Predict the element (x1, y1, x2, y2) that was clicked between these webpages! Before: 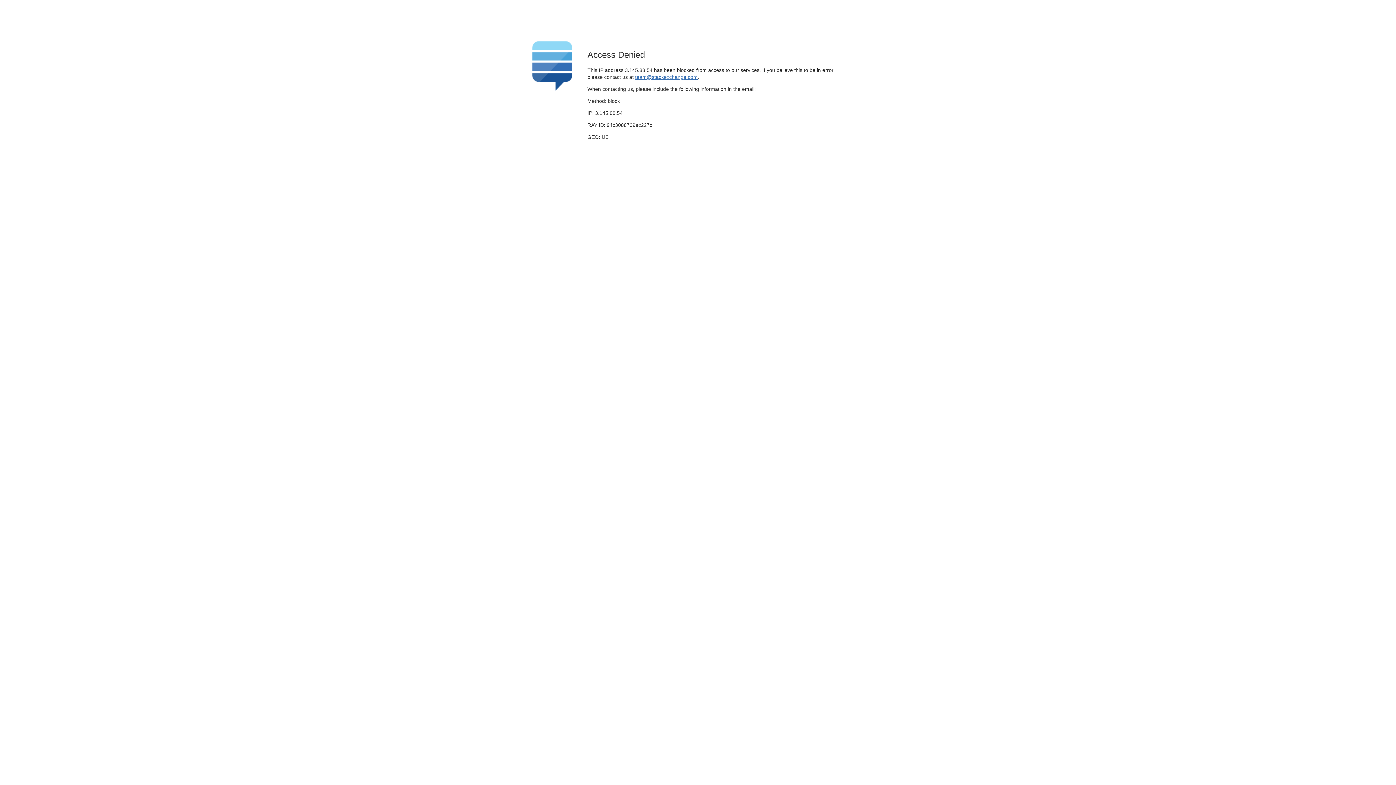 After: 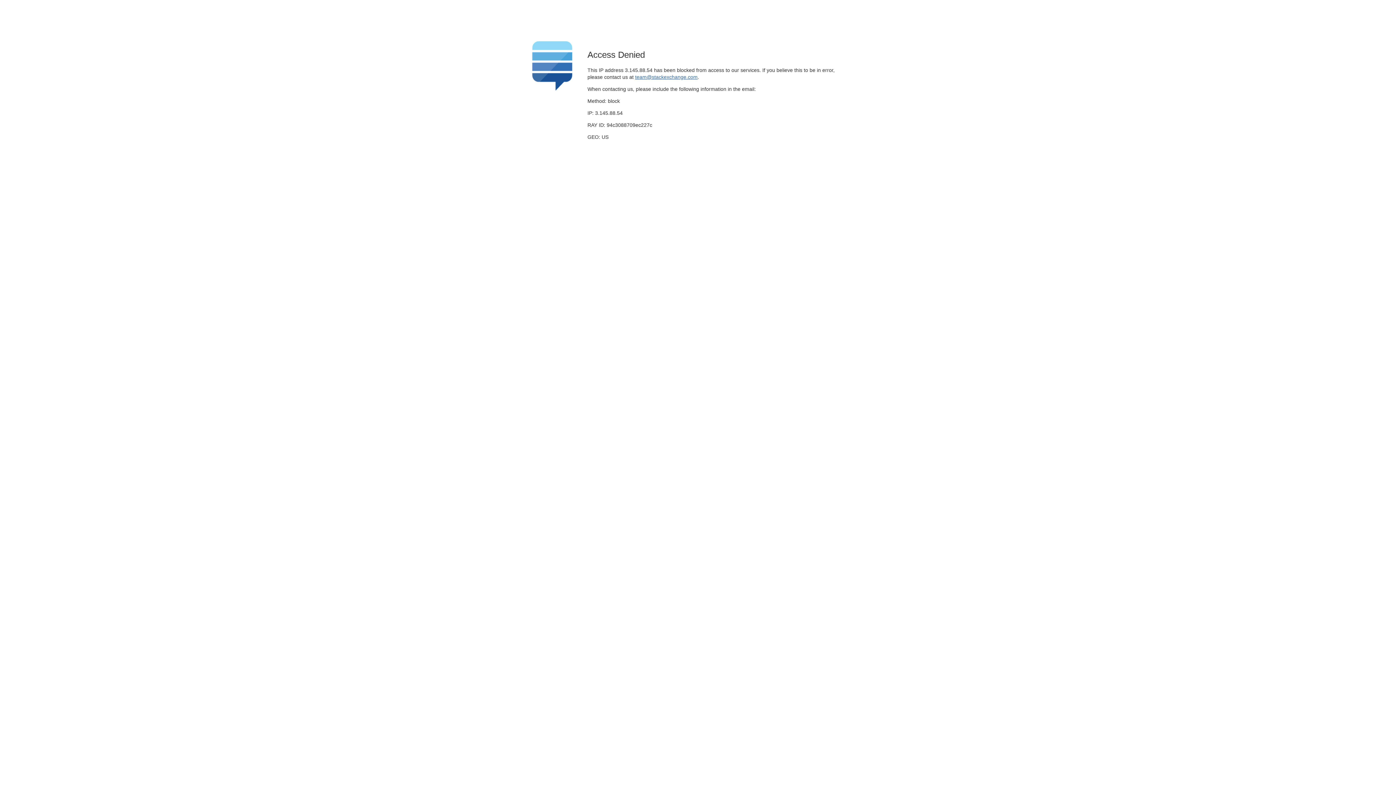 Action: label: team@stackexchange.com bbox: (635, 74, 697, 79)